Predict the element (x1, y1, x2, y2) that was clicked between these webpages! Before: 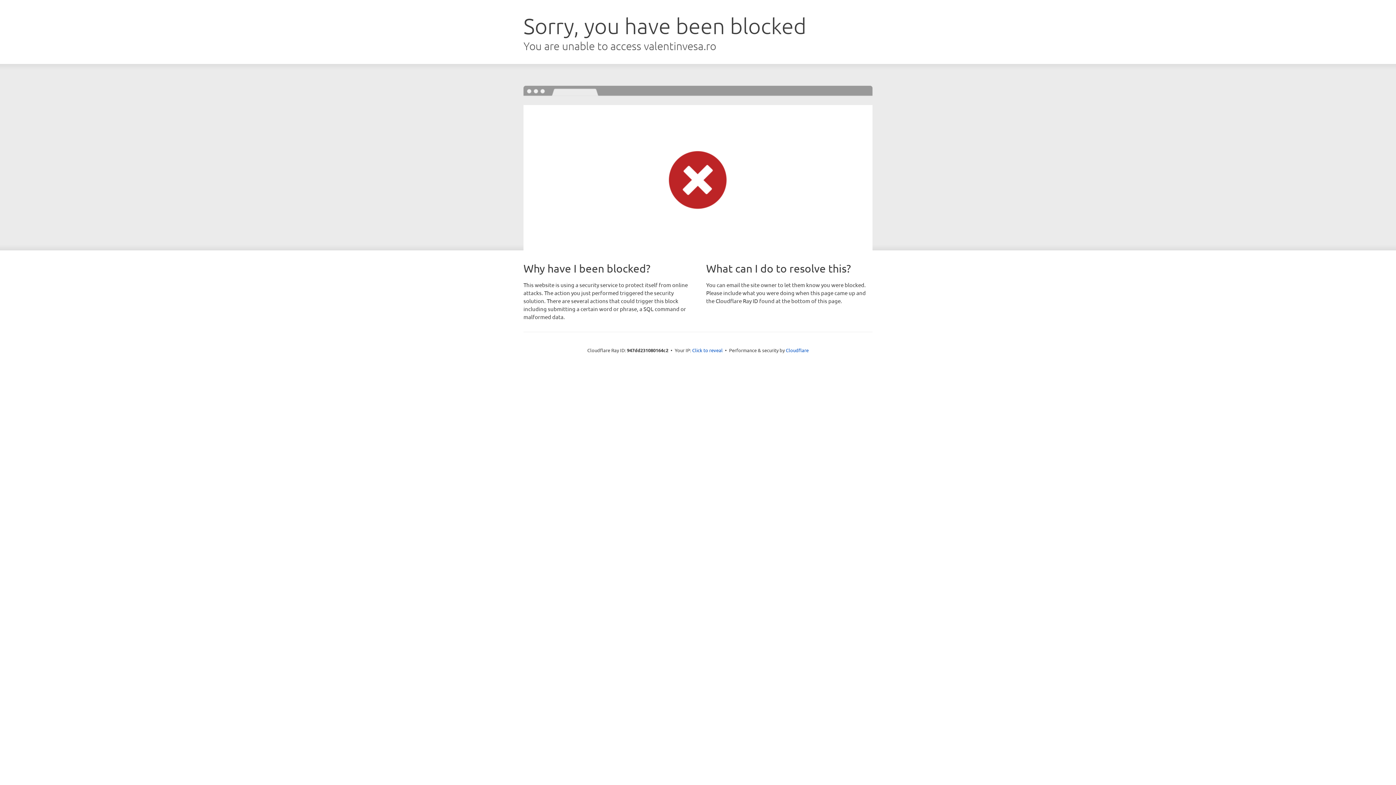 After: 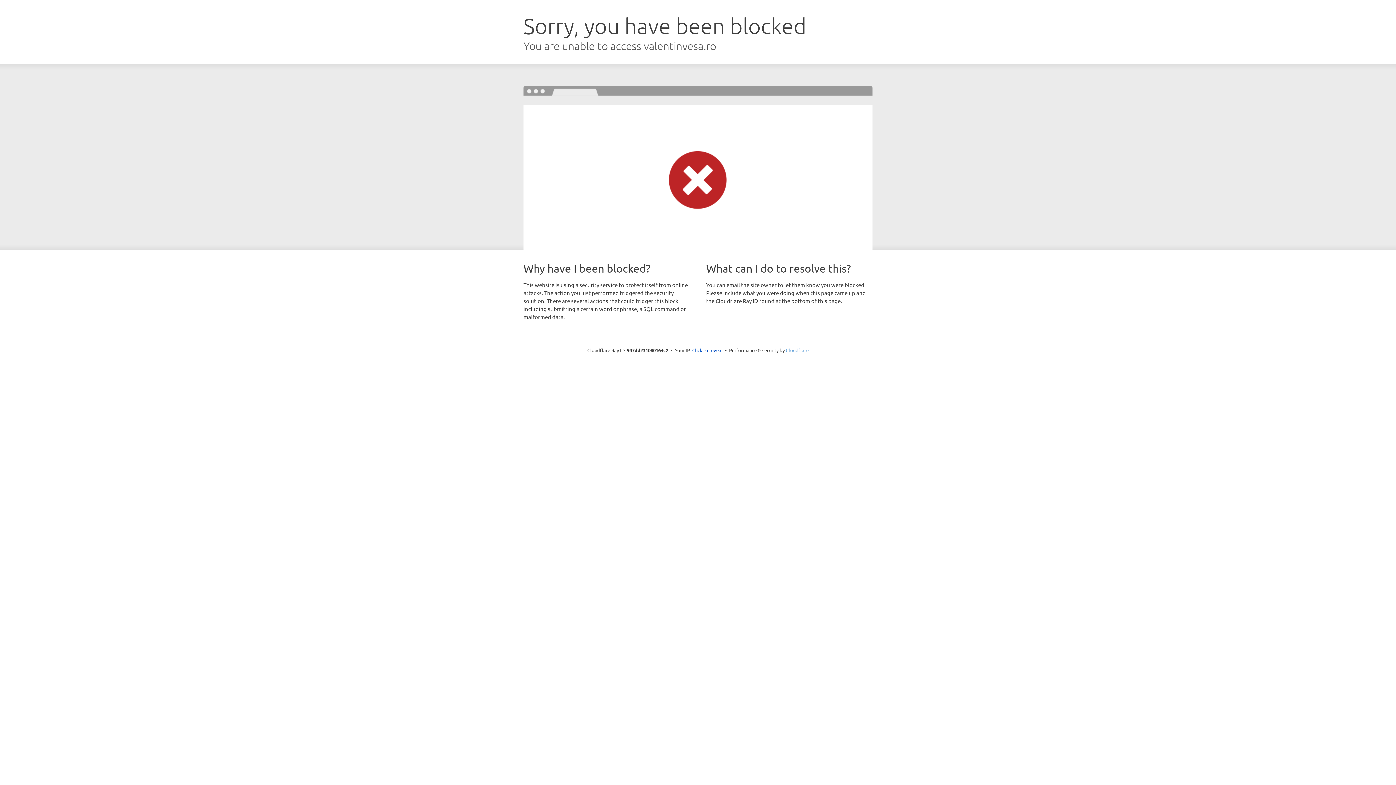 Action: label: Cloudflare bbox: (786, 347, 808, 353)